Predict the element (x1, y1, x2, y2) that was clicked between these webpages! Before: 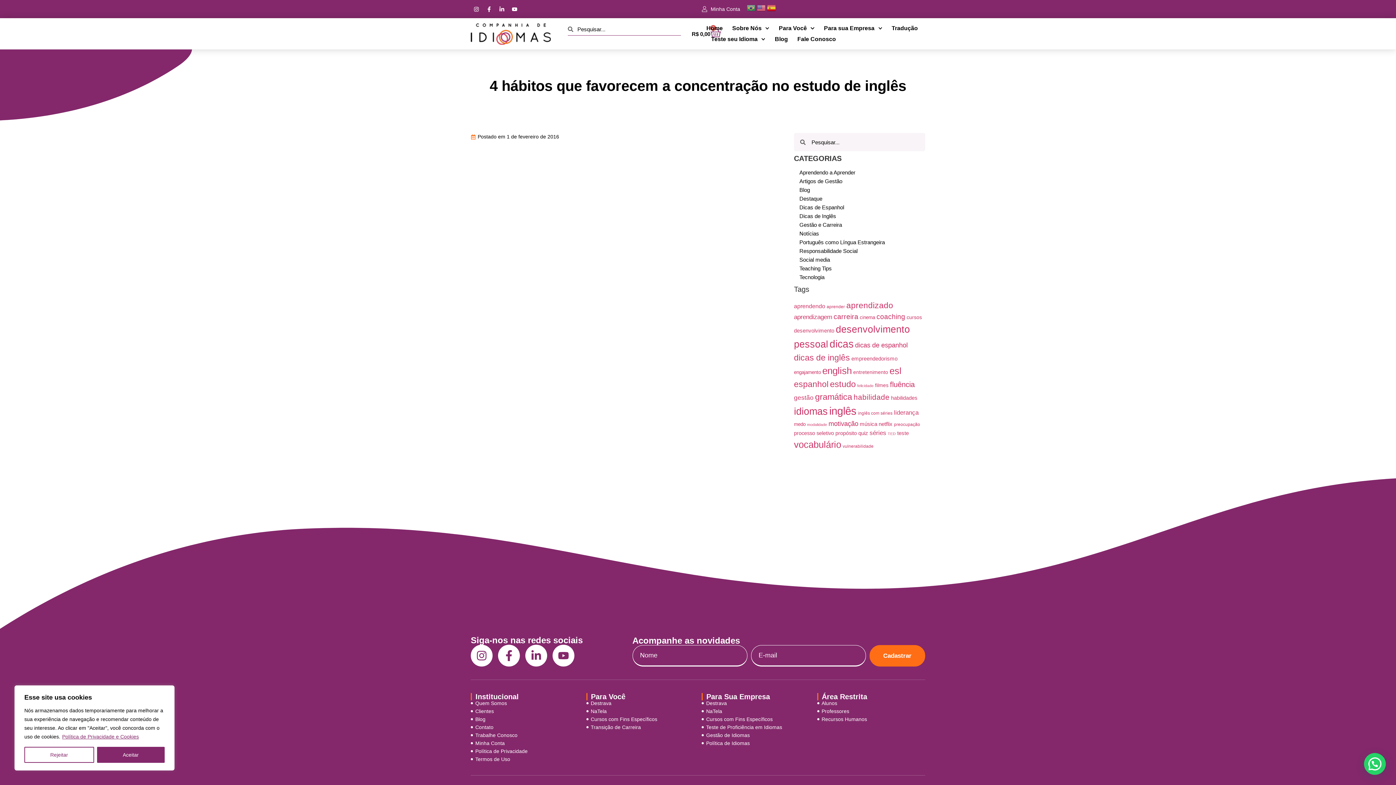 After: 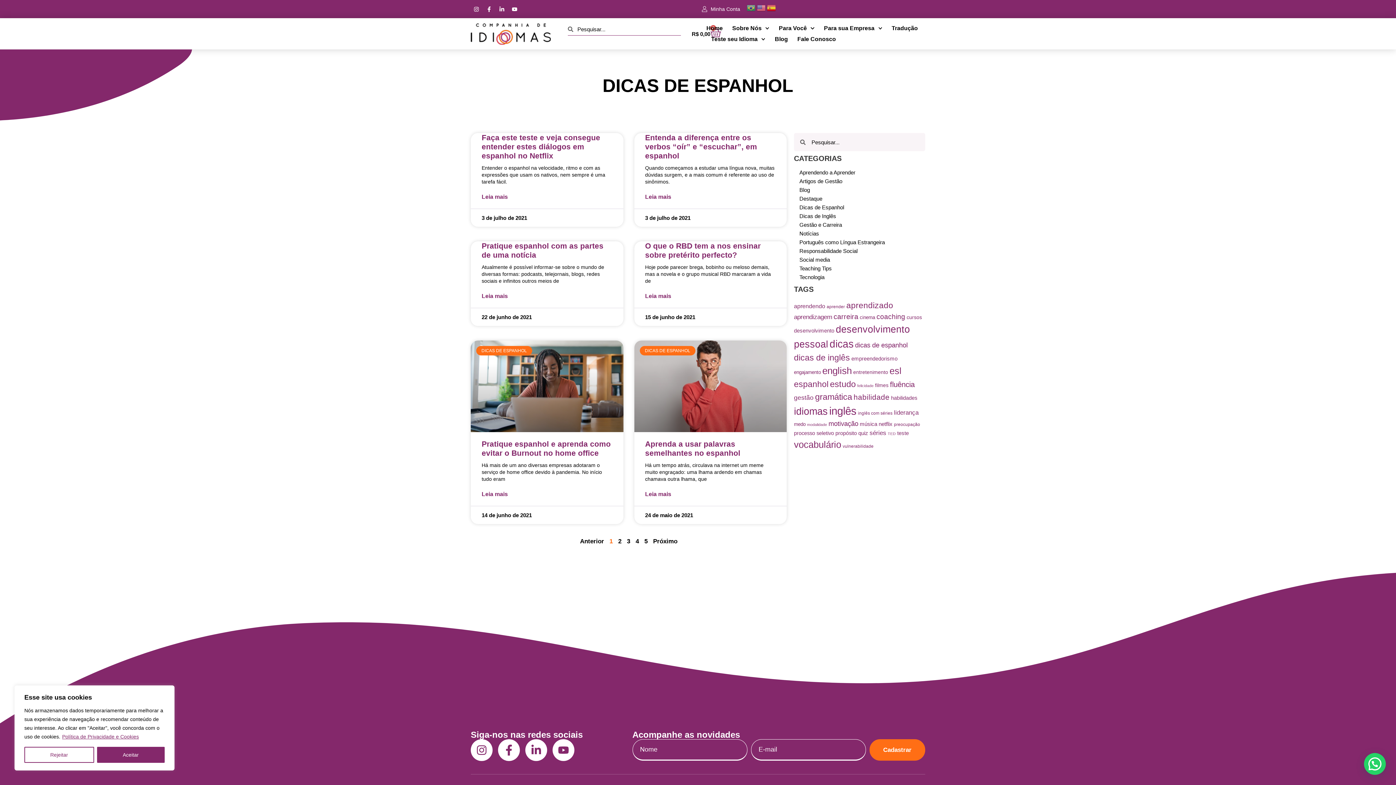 Action: label: dicas de espanhol (25 itens) bbox: (855, 341, 908, 349)